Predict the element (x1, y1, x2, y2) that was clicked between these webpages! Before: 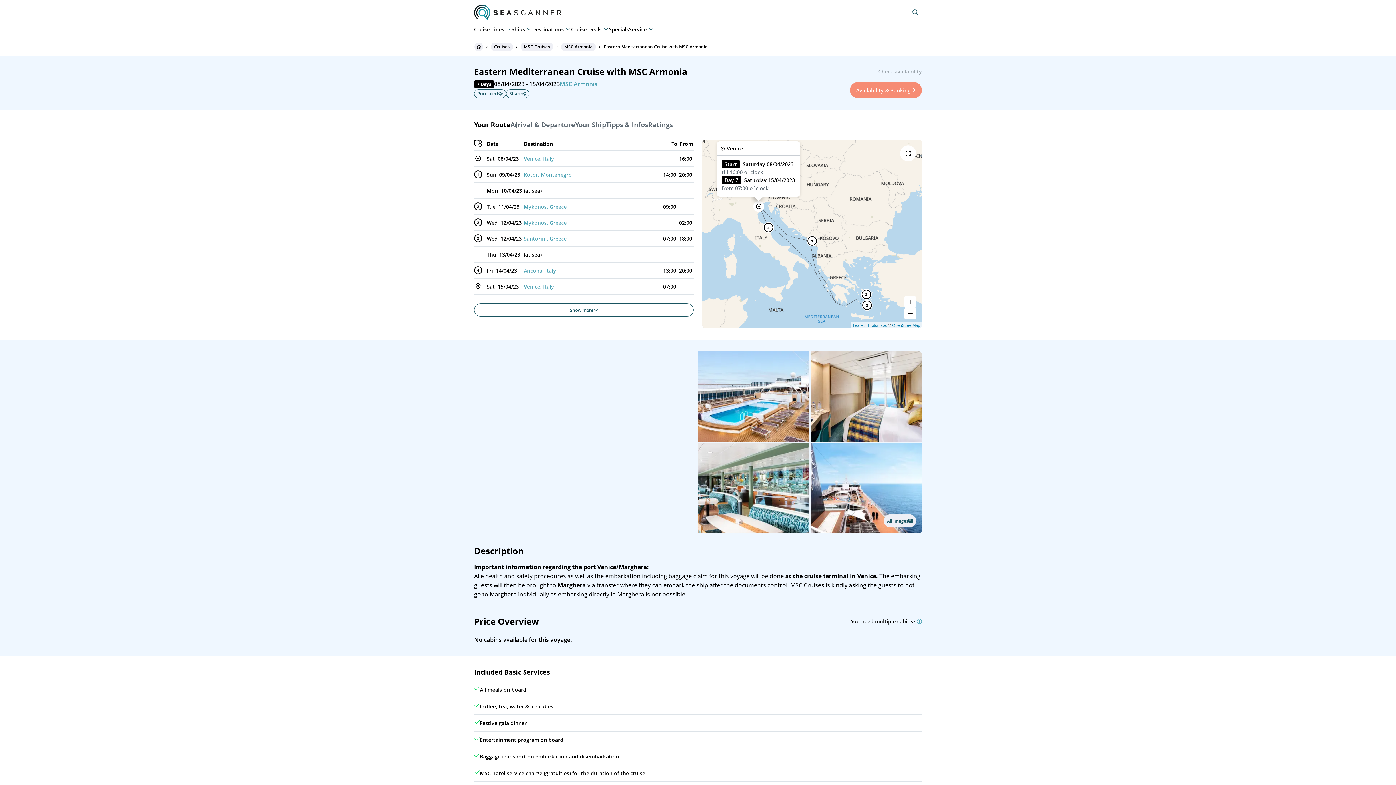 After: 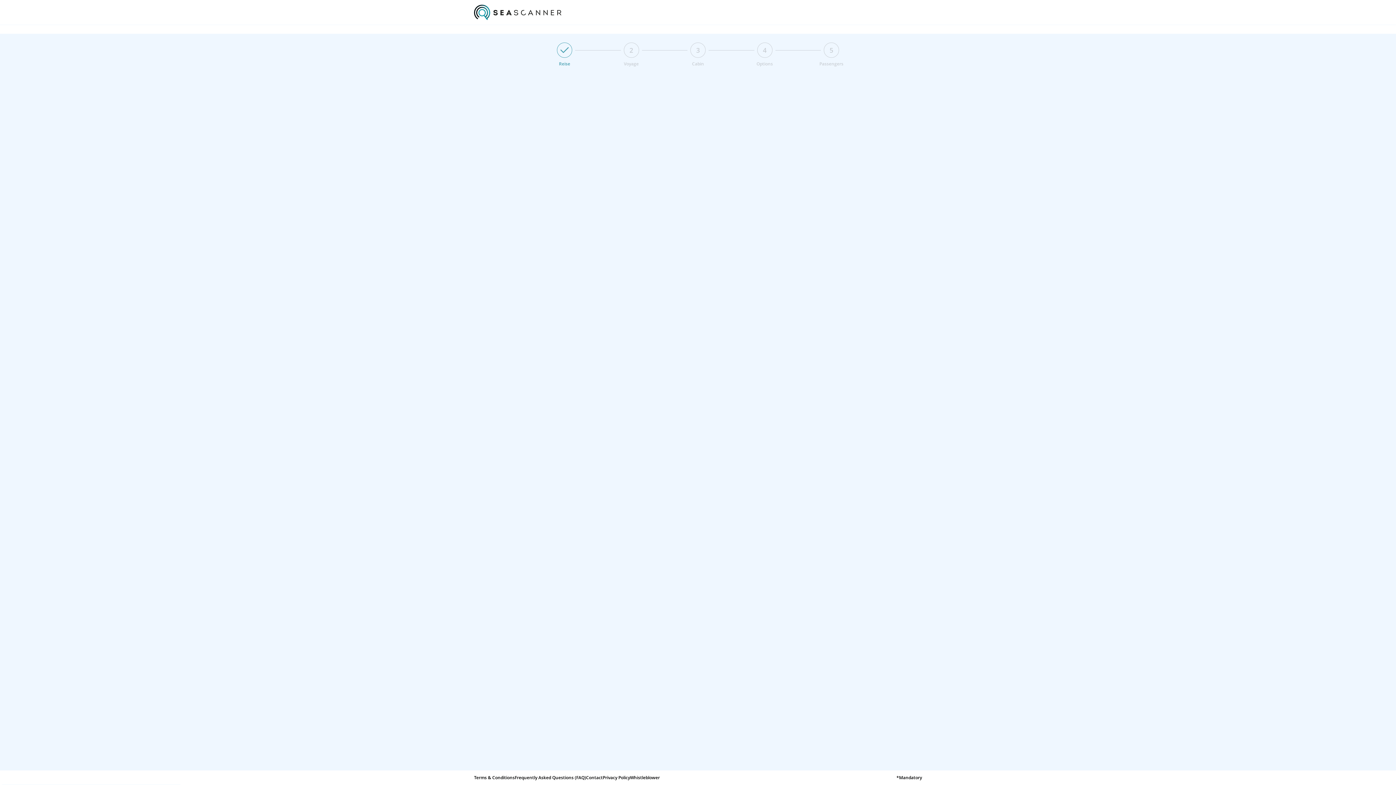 Action: bbox: (850, 82, 922, 98) label: Availability & Booking